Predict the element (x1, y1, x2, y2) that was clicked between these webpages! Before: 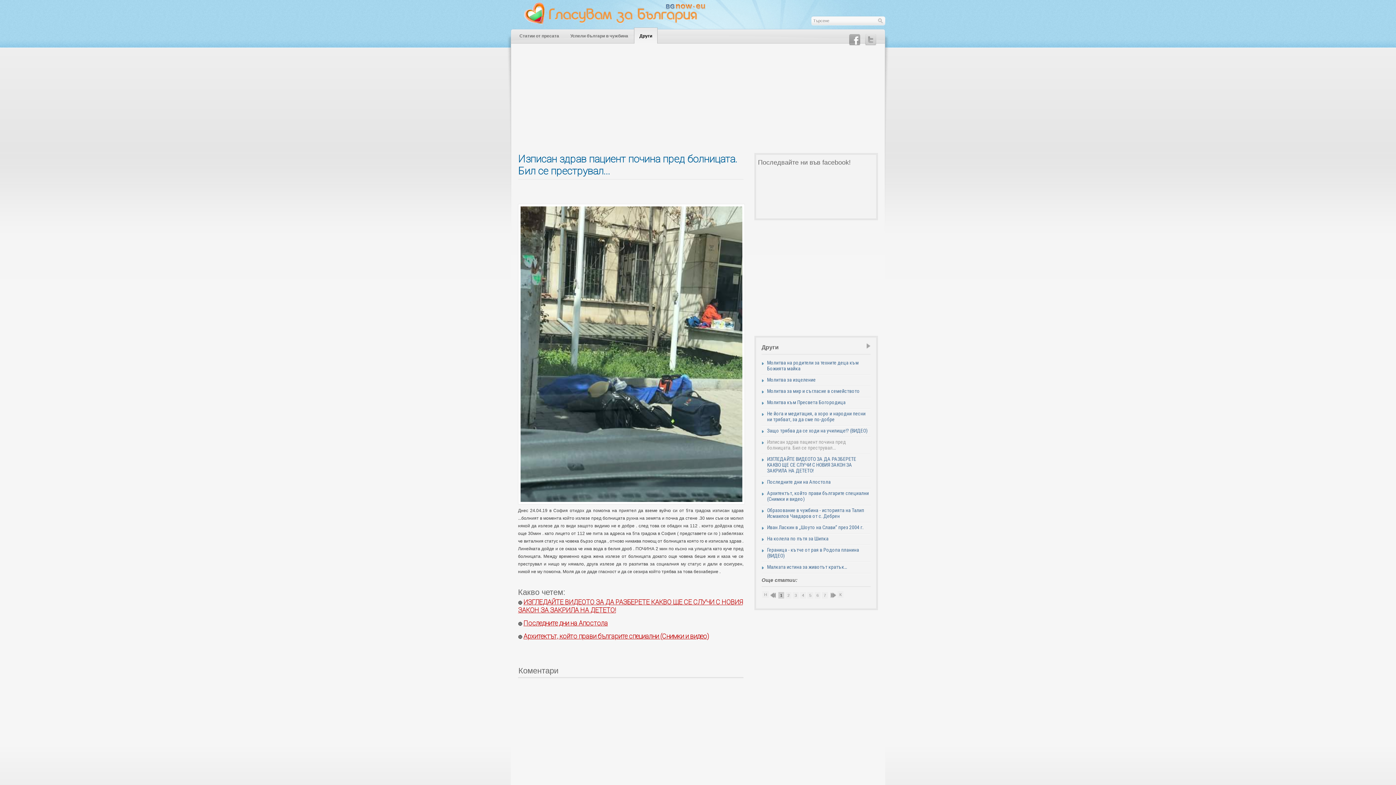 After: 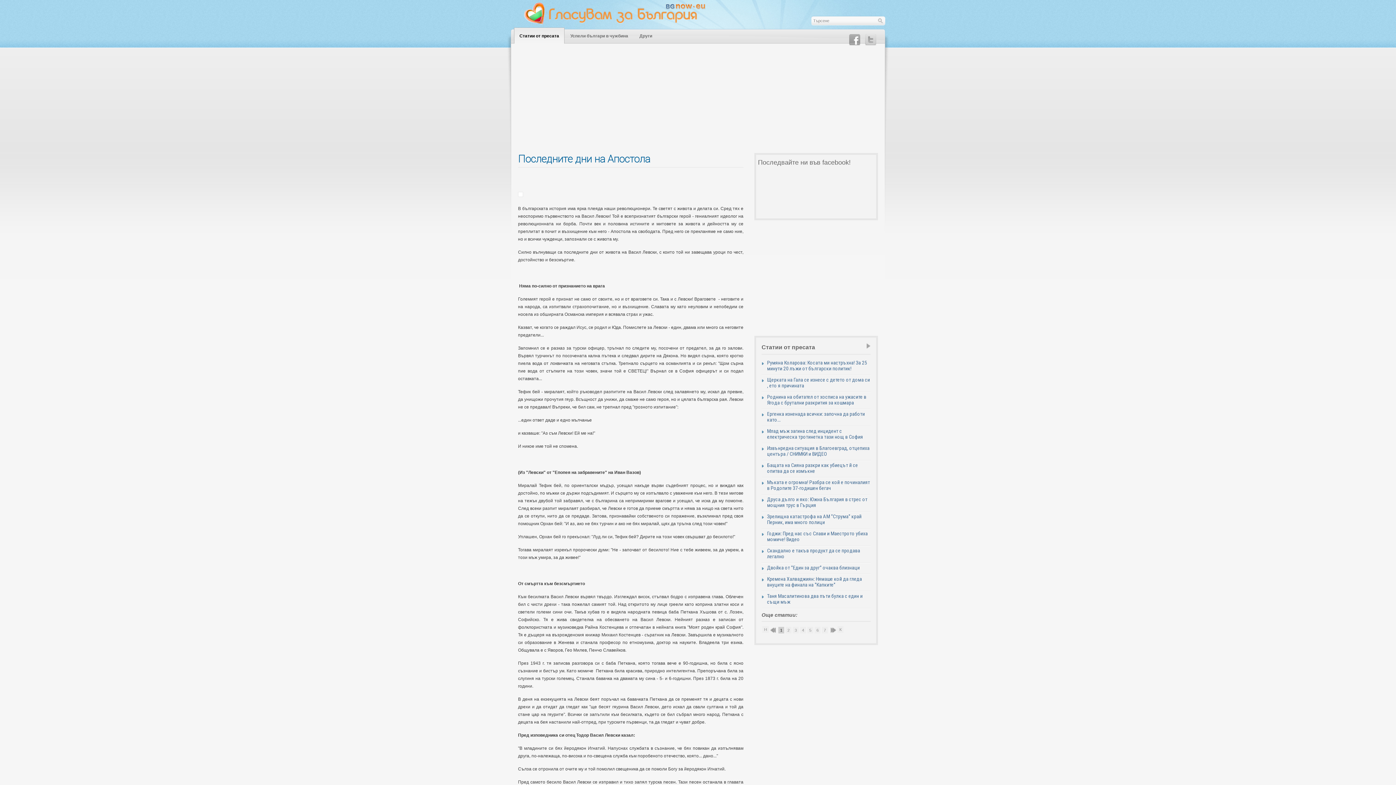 Action: bbox: (523, 620, 608, 627) label: Последните дни на Апостола